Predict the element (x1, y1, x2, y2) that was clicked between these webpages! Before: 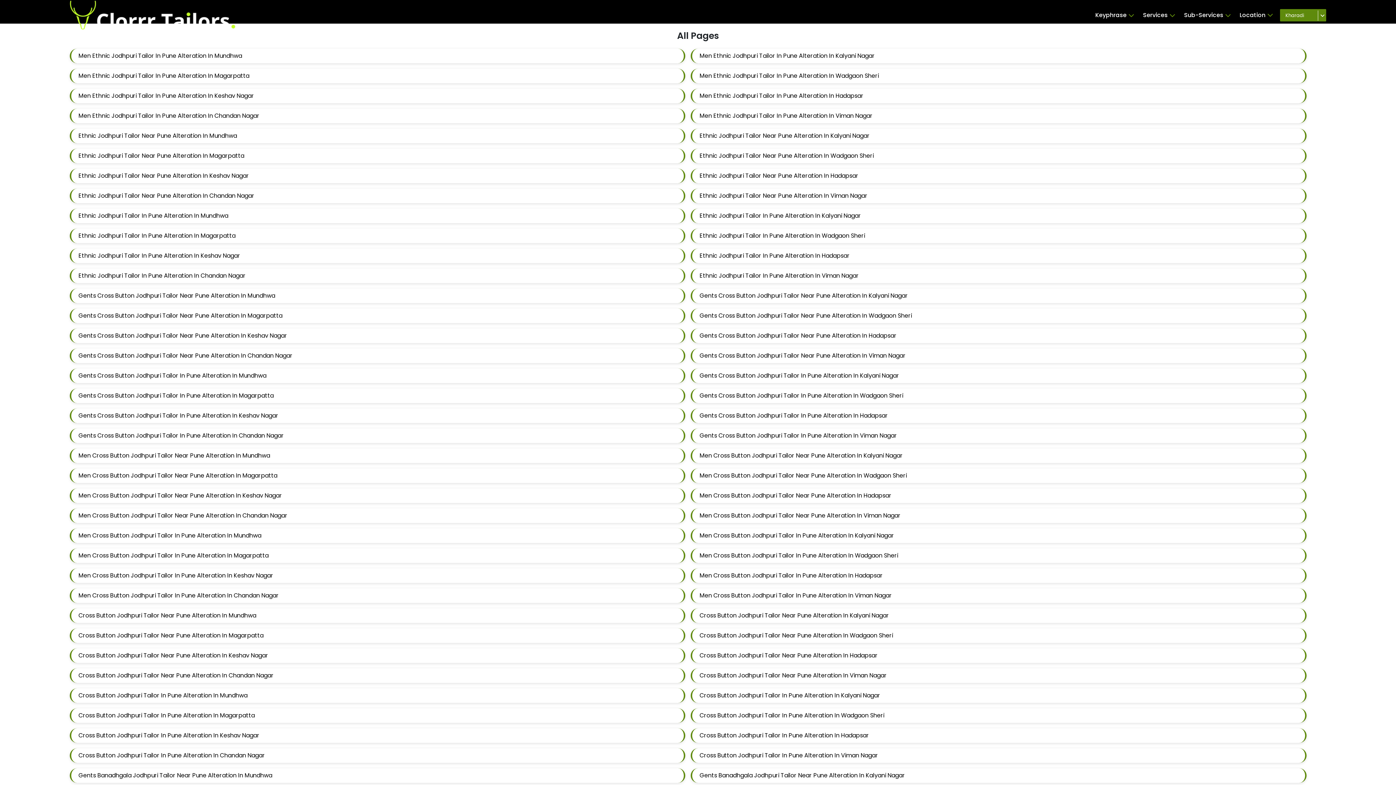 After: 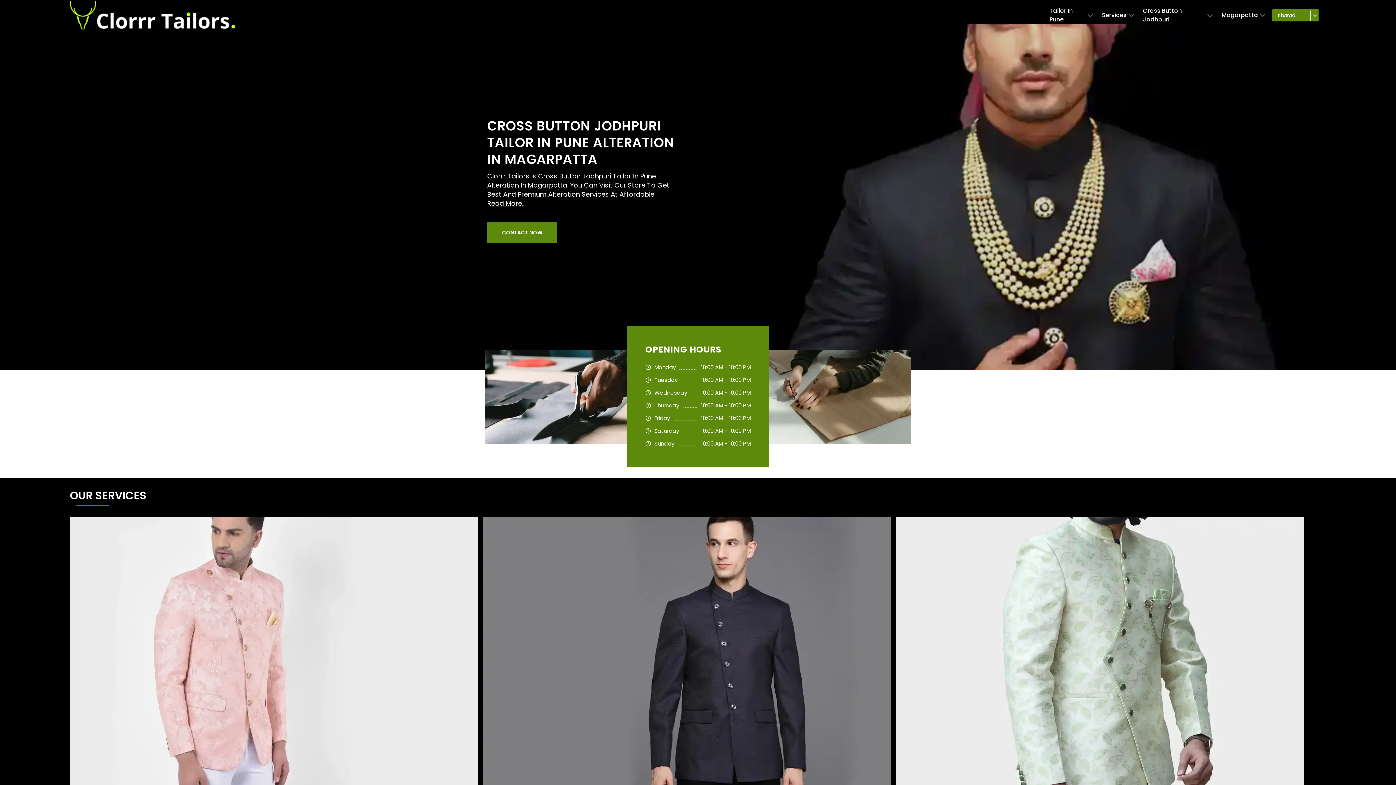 Action: label: Cross Button Jodhpuri Tailor In Pune Alteration In Magarpatta bbox: (69, 708, 685, 723)